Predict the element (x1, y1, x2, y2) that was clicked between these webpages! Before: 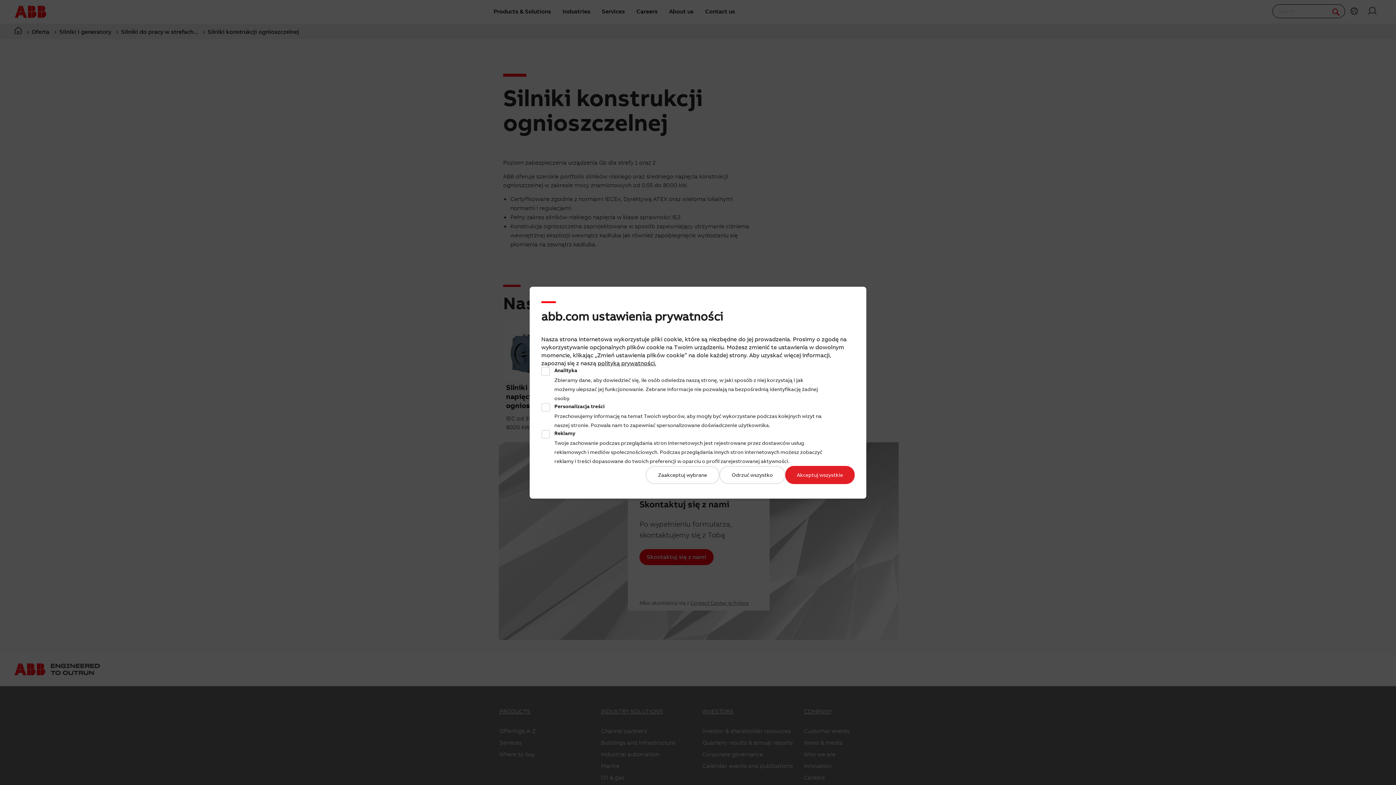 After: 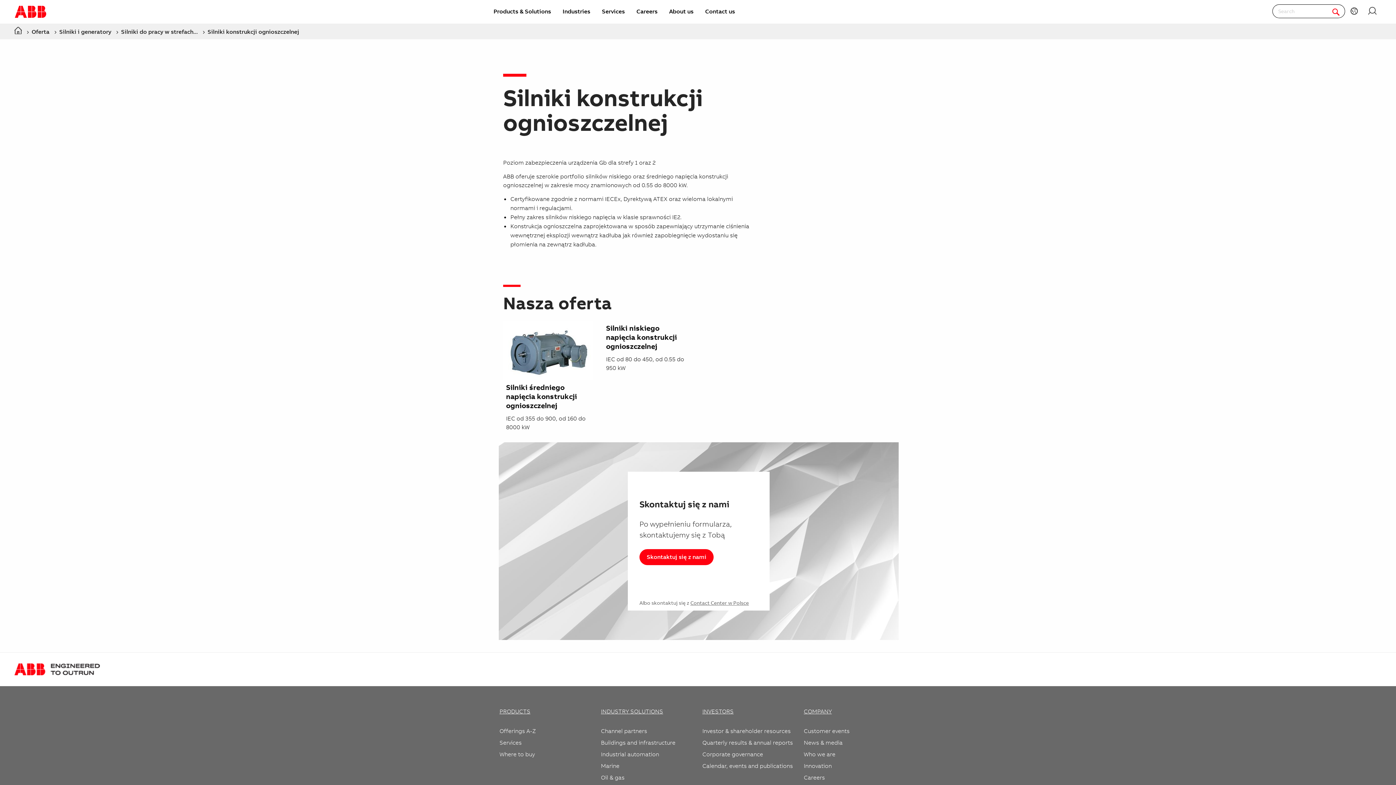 Action: label: Akceptuj wszystkie bbox: (785, 466, 854, 484)